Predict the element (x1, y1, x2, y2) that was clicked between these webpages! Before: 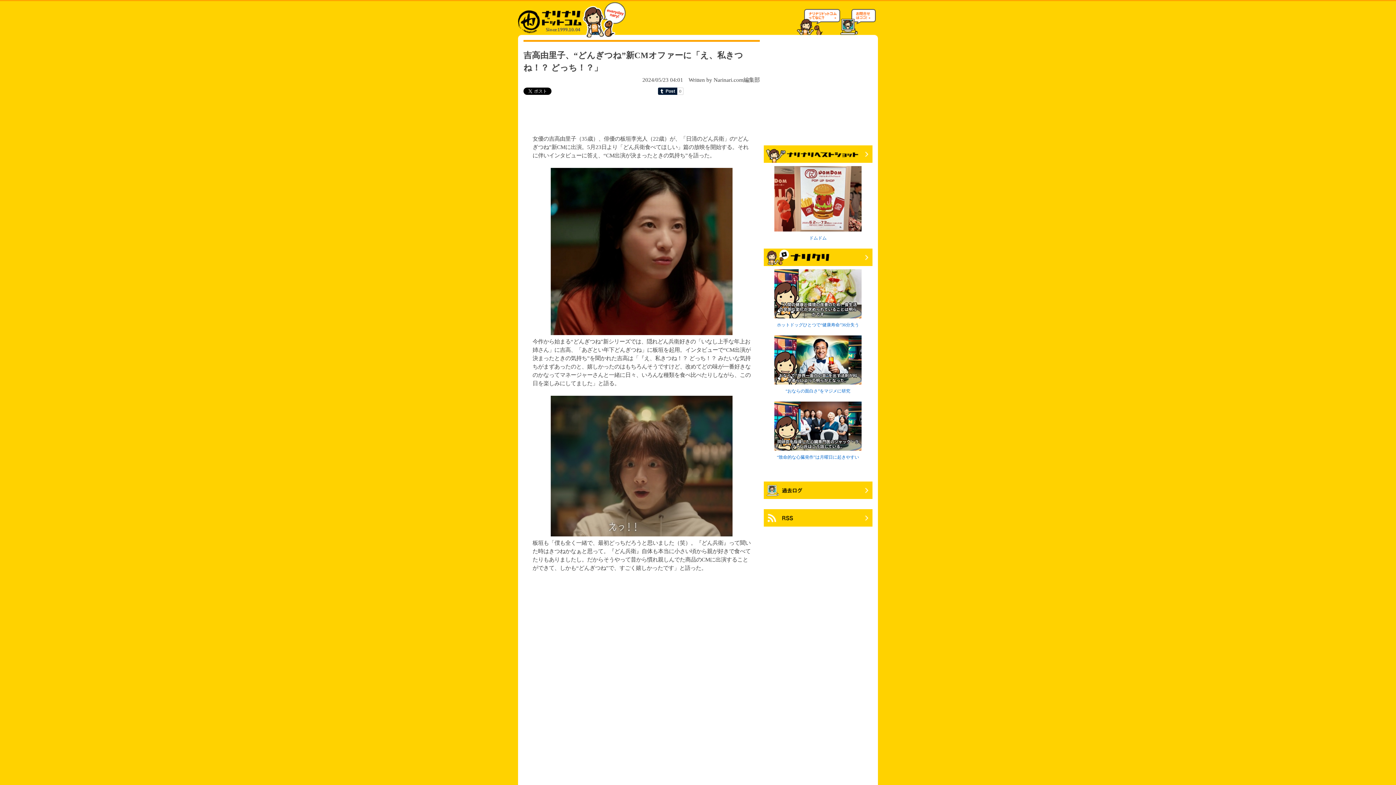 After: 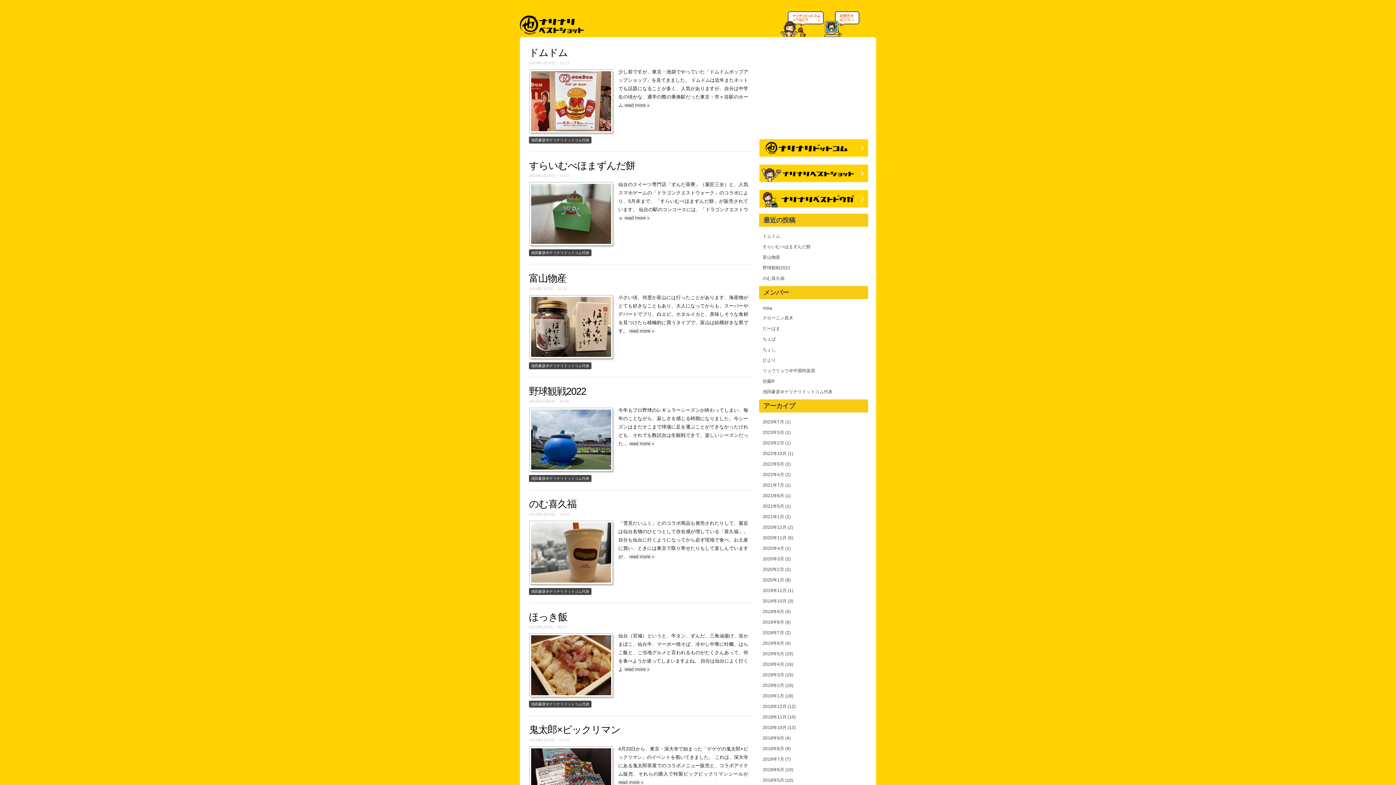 Action: bbox: (763, 160, 872, 165)